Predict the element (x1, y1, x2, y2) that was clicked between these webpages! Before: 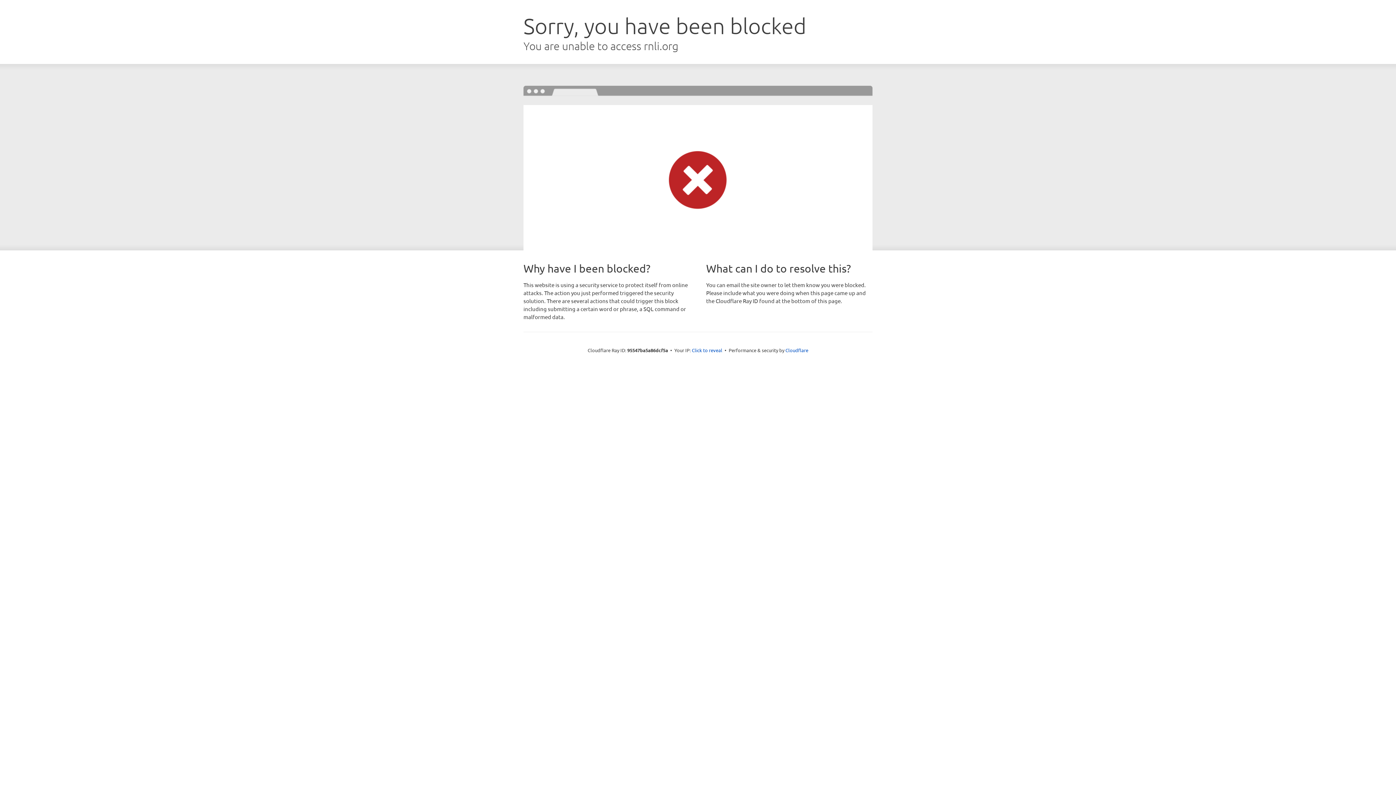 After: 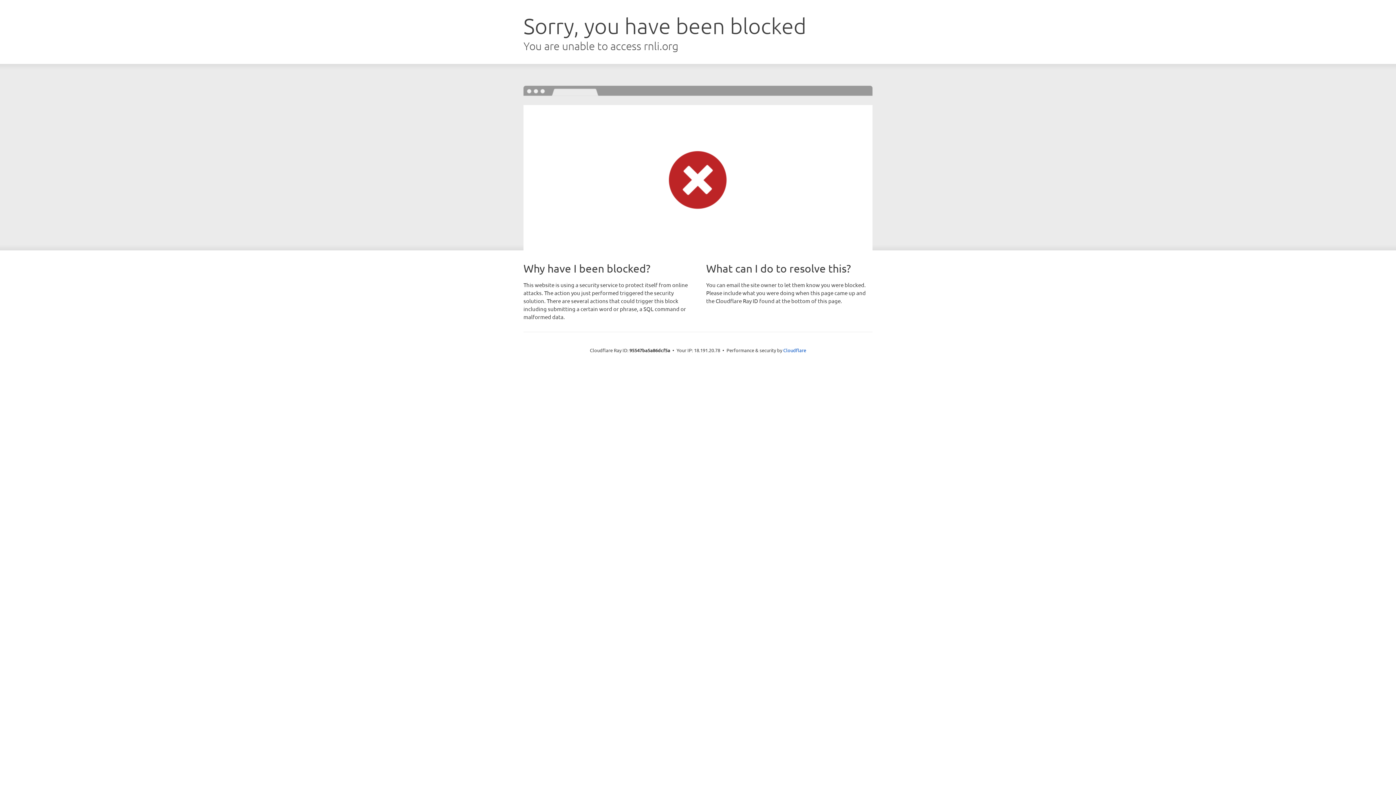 Action: label: Click to reveal bbox: (692, 346, 722, 353)